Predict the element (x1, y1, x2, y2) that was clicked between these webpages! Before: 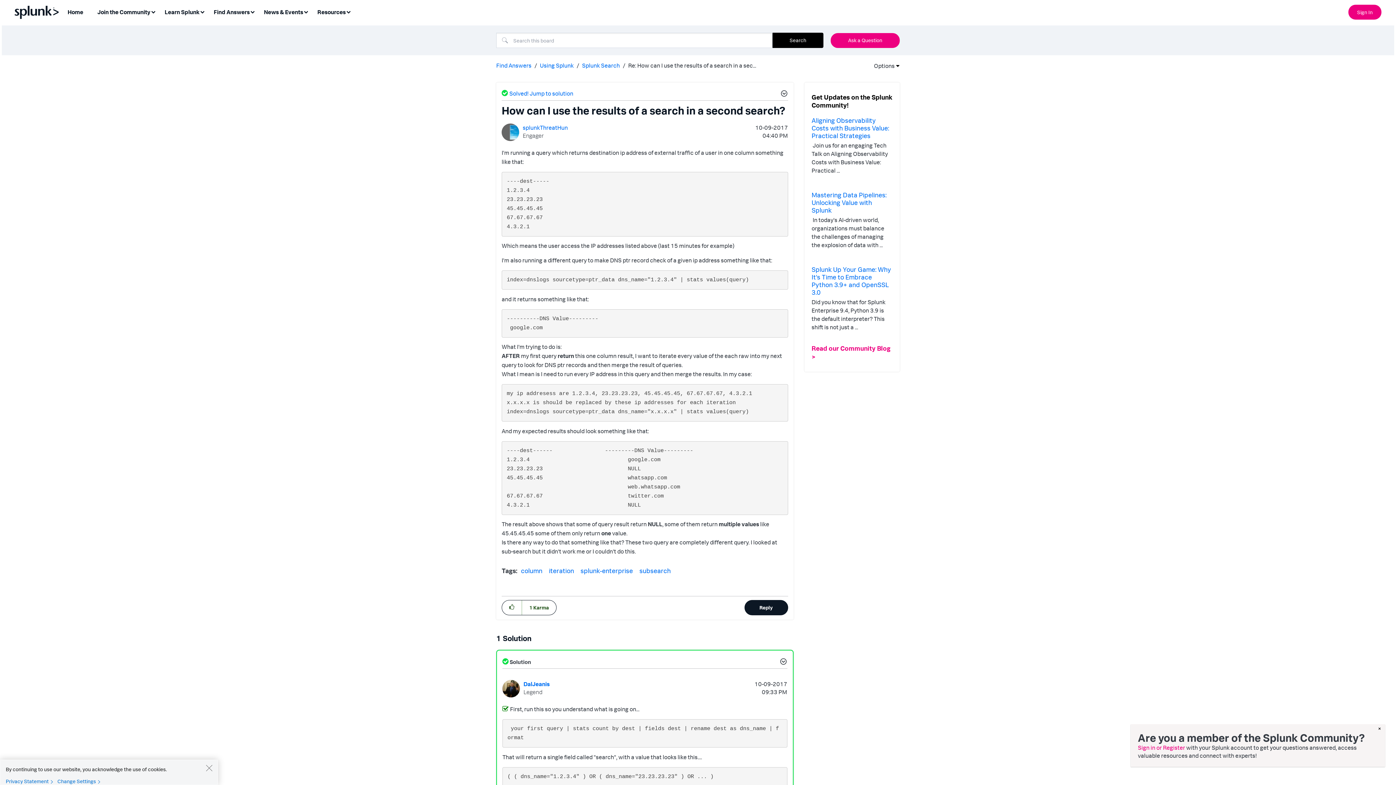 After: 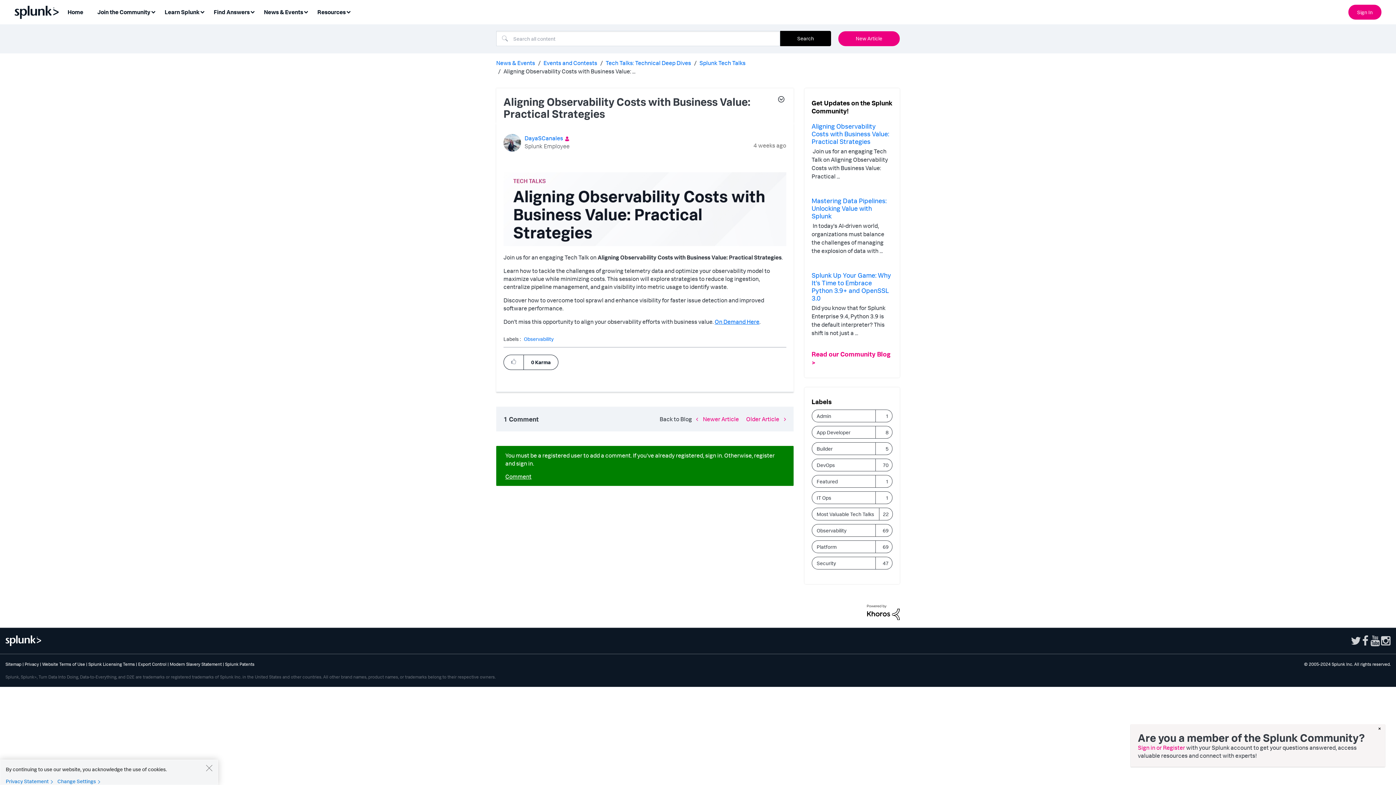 Action: label: Aligning Observability Costs with Business Value: Practical Strategies bbox: (811, 116, 889, 139)